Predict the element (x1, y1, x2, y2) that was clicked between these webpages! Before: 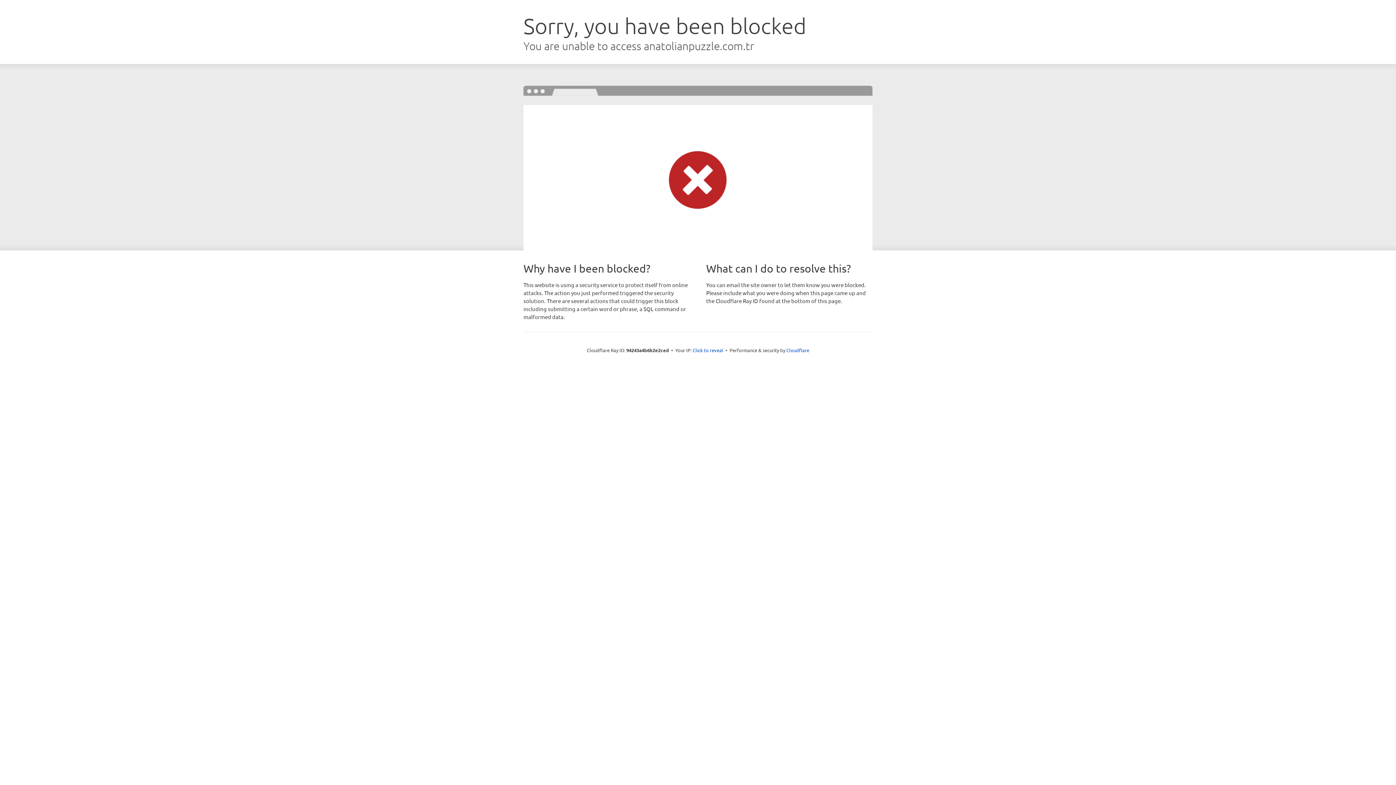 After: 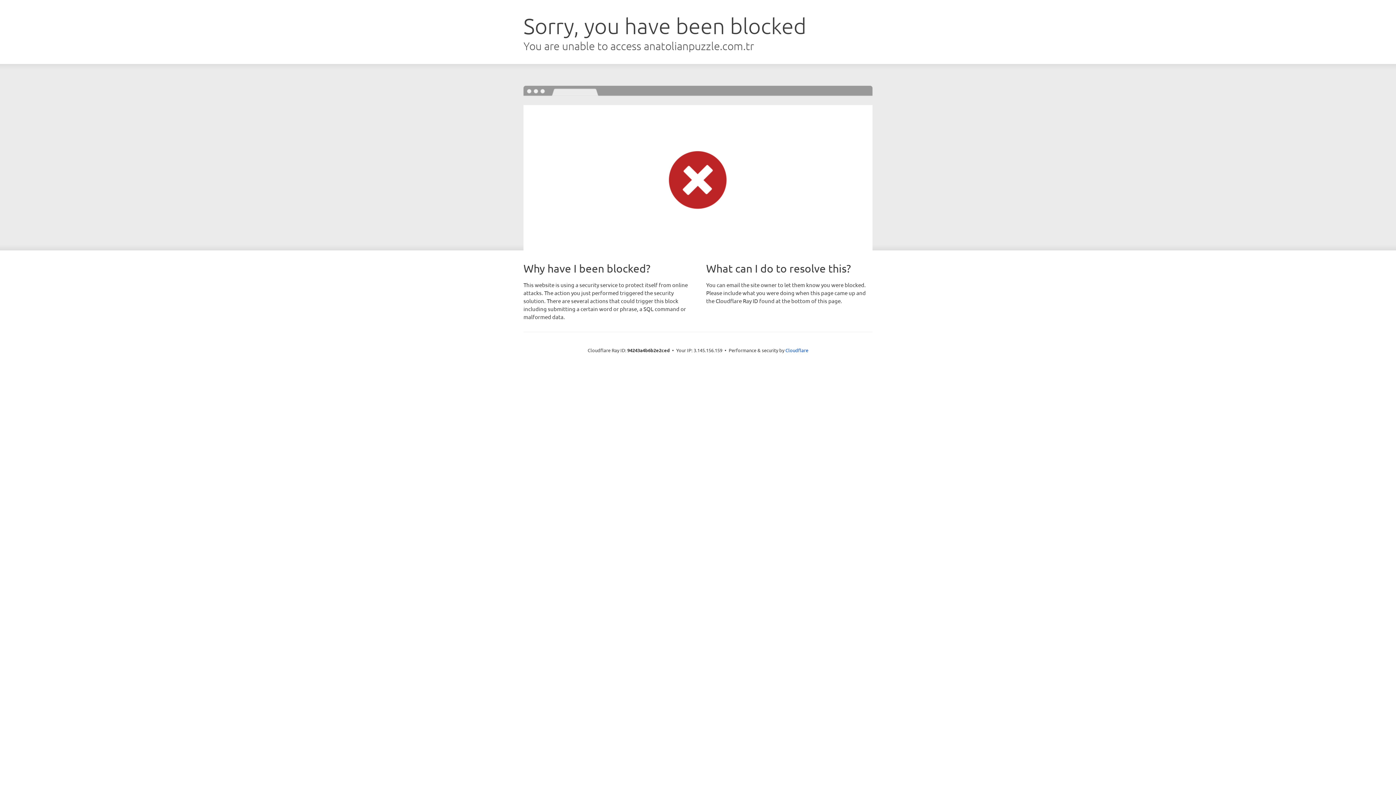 Action: bbox: (692, 346, 723, 353) label: Click to reveal